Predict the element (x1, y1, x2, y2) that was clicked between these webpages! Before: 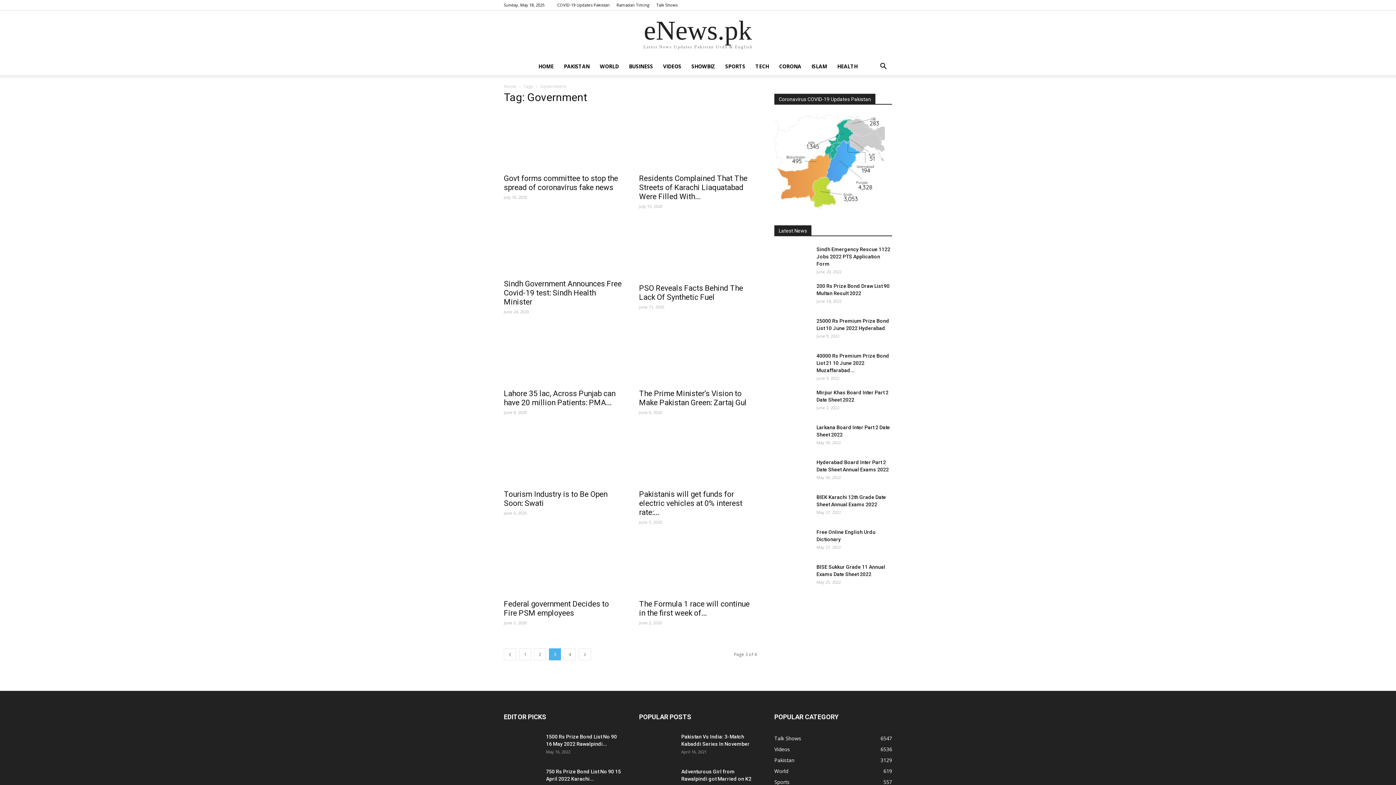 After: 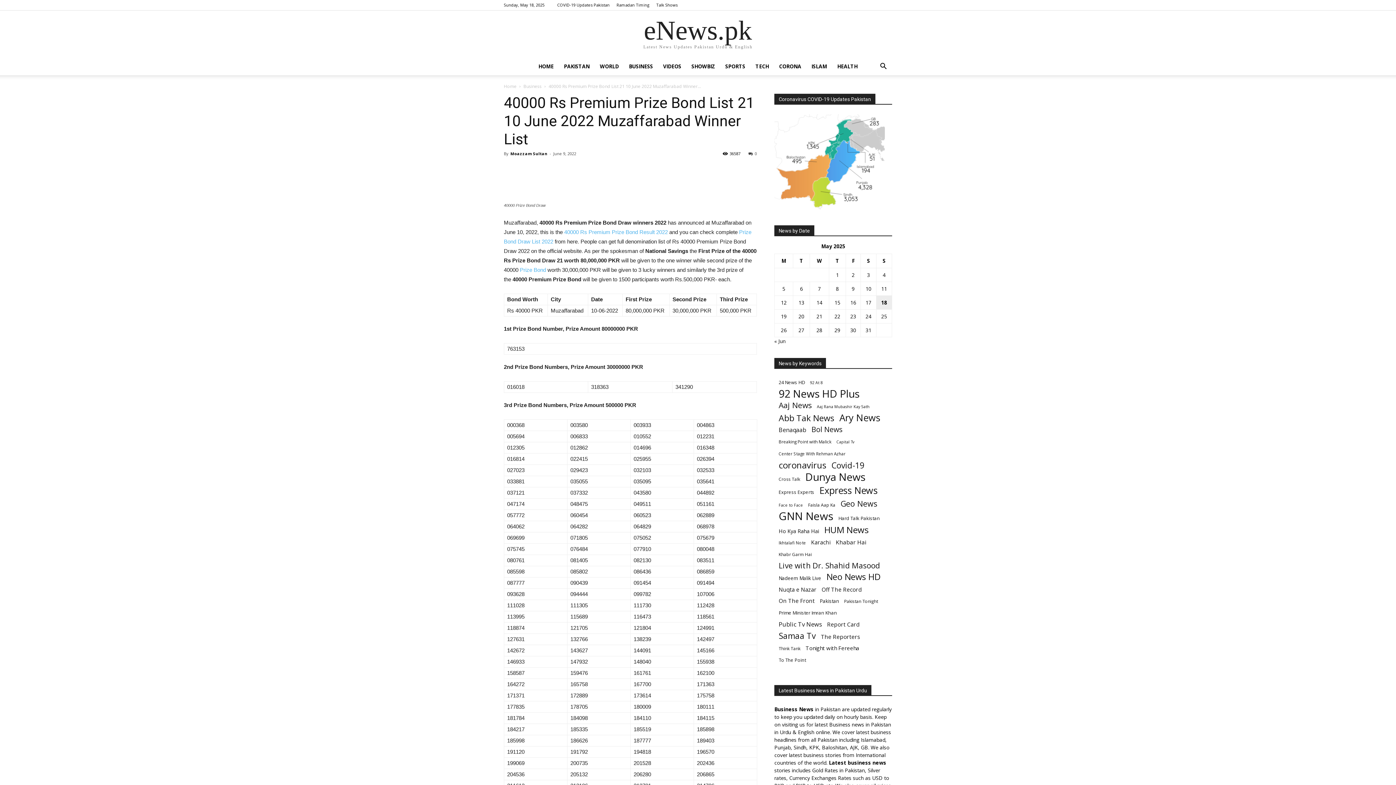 Action: bbox: (816, 353, 889, 373) label: 40000 Rs Premium Prize Bond List 21 10 June 2022 Muzaffarabad...